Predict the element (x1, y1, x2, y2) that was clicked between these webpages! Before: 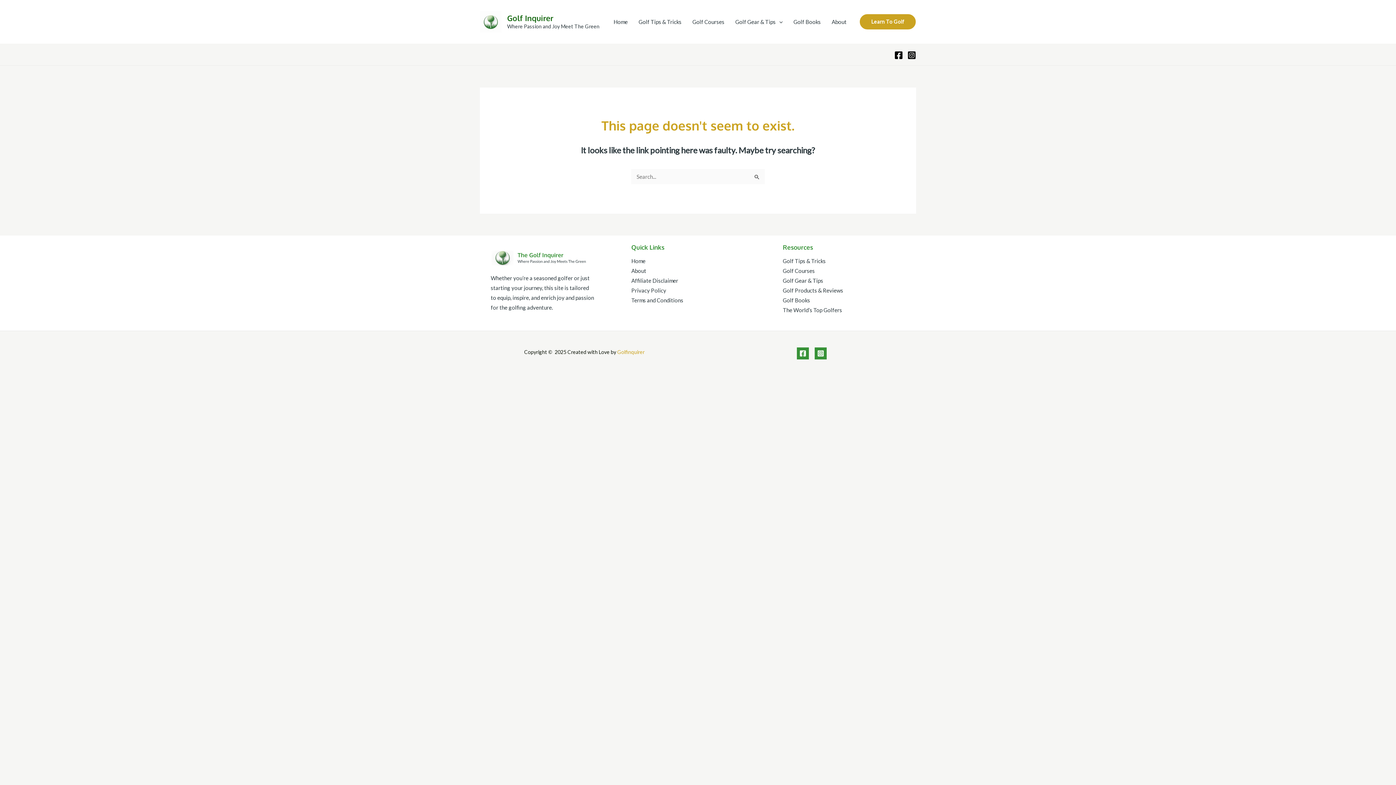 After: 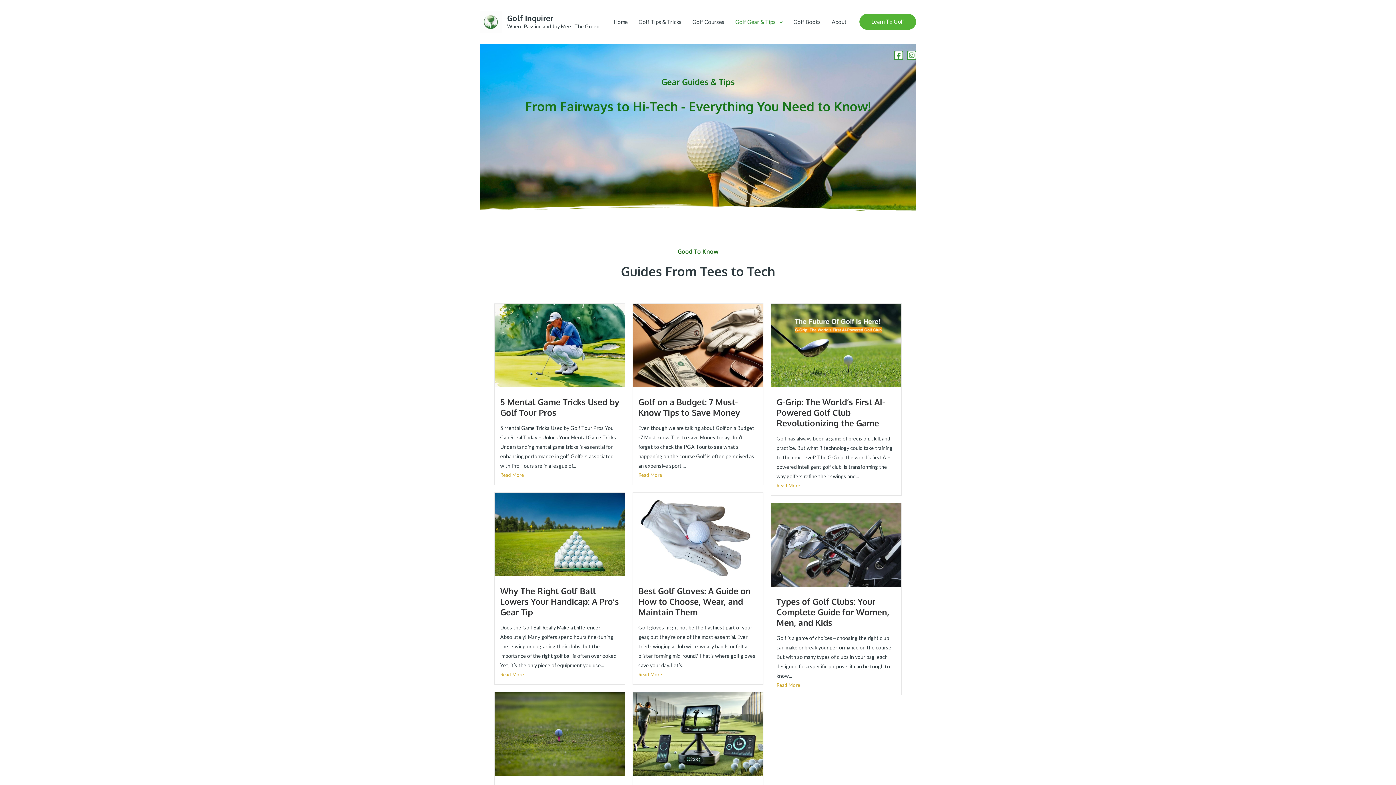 Action: label: Golf Gear & Tips bbox: (730, 10, 788, 32)